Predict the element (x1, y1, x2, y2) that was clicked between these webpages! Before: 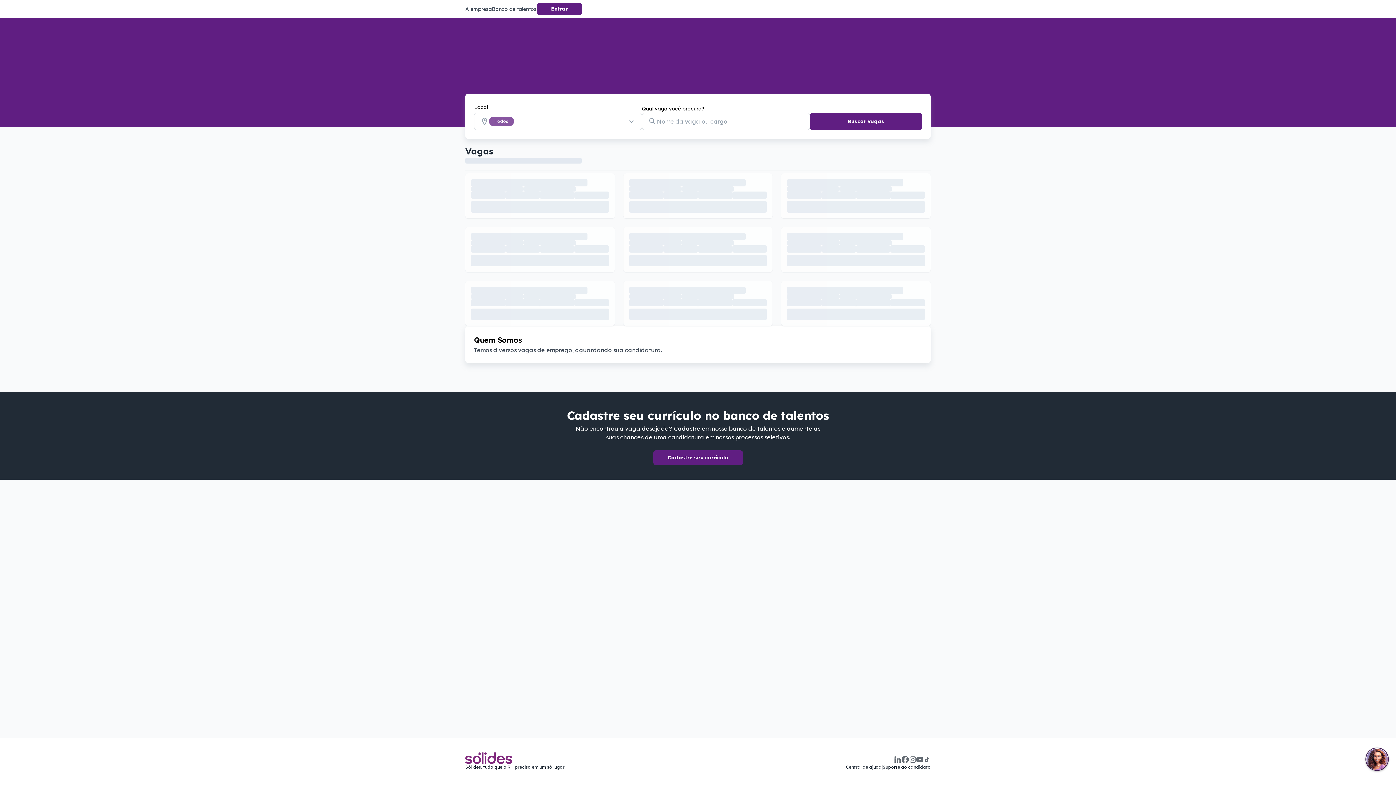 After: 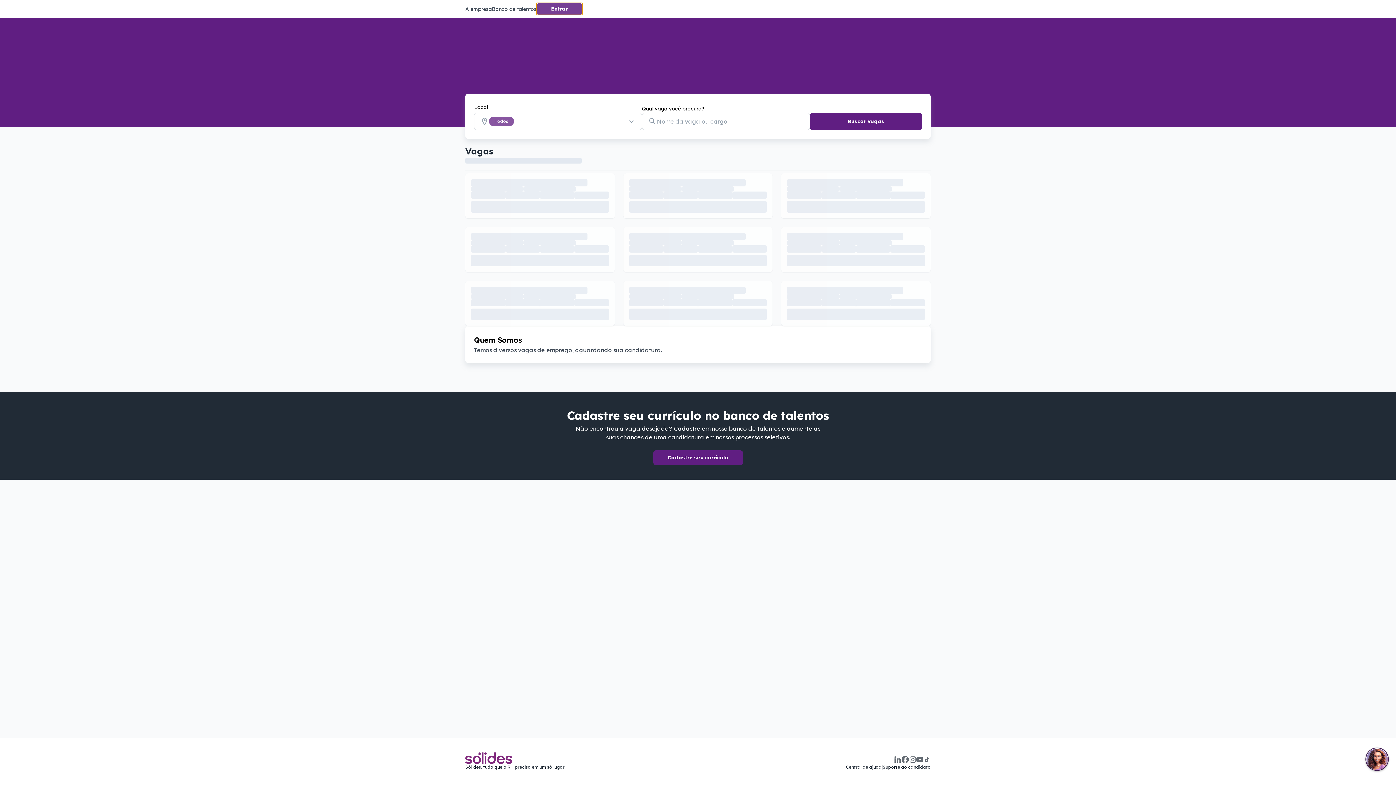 Action: label: Entrar bbox: (536, 2, 582, 14)